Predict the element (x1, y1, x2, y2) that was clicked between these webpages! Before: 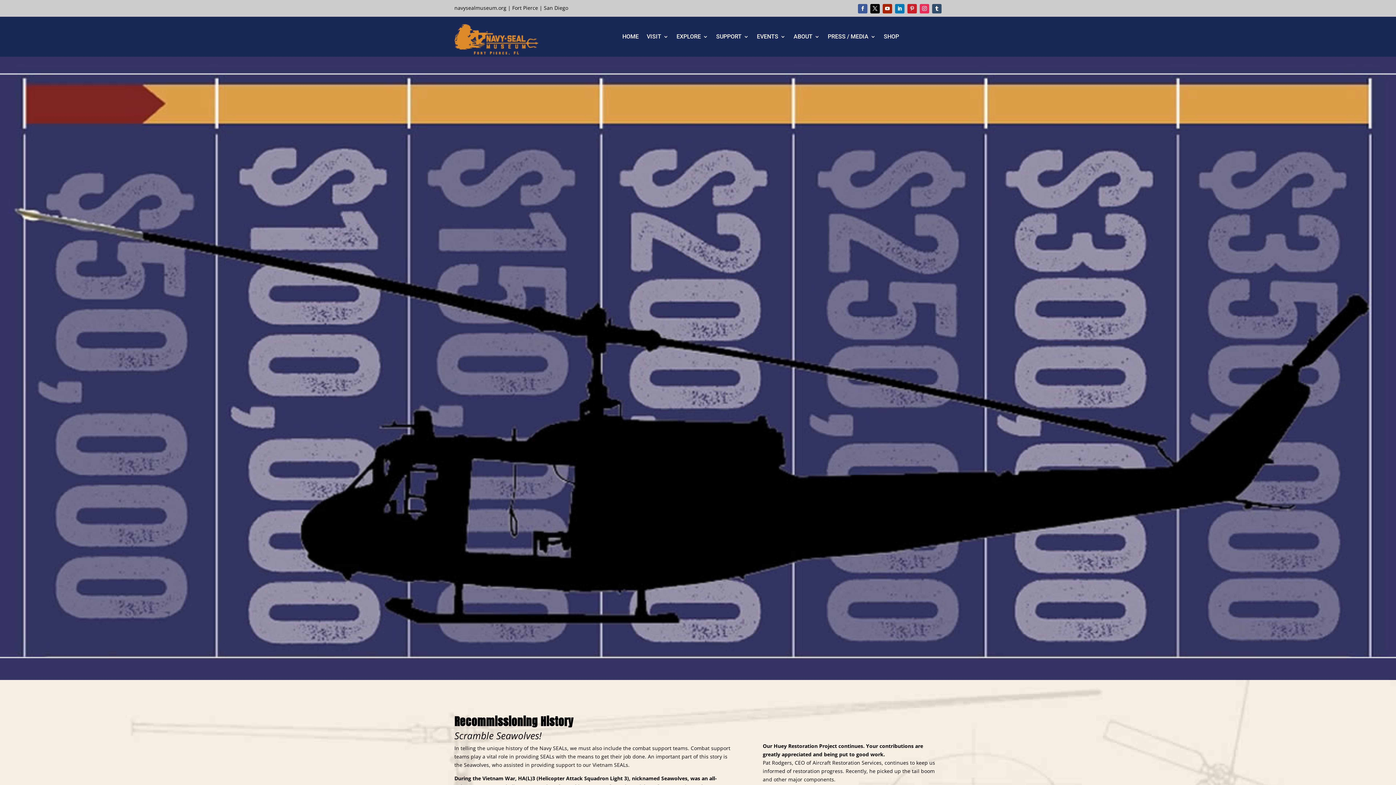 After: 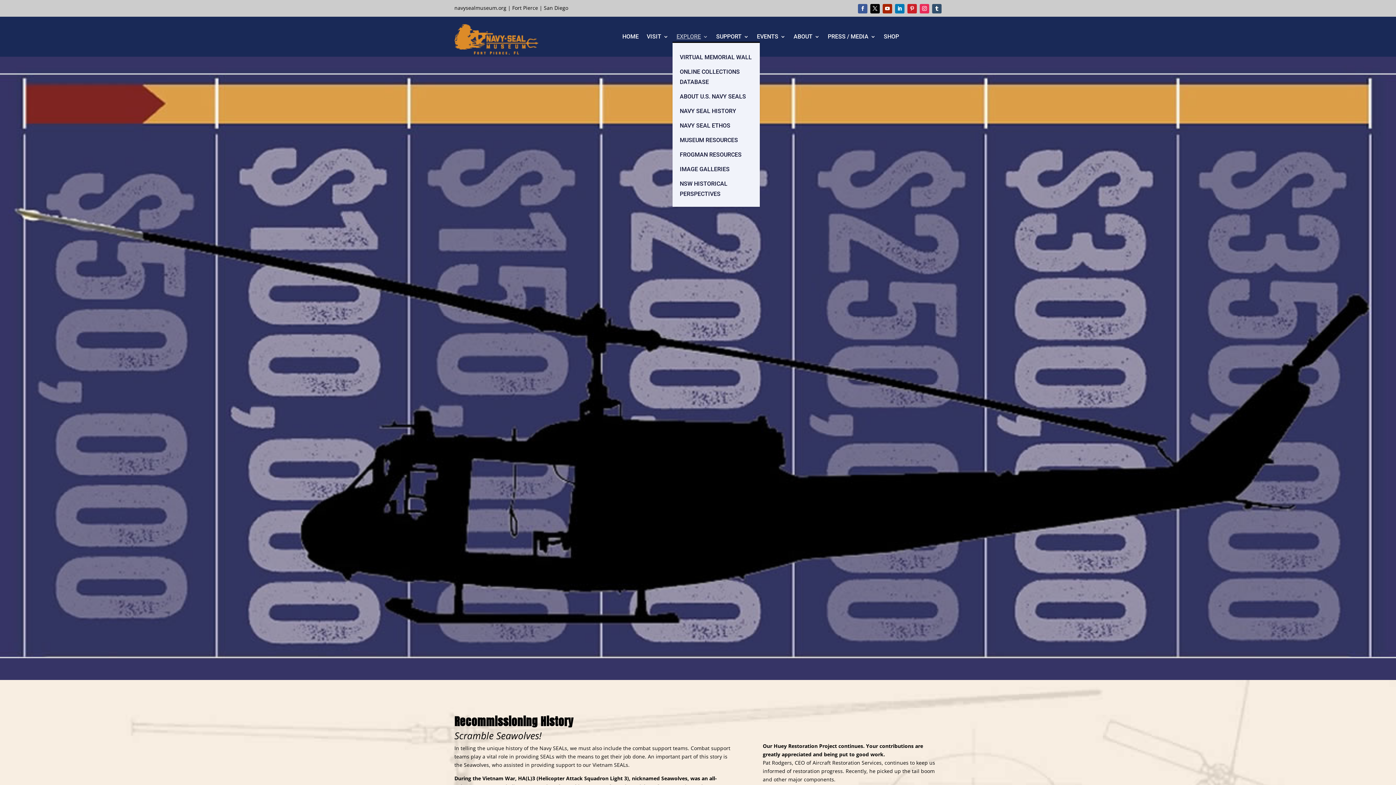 Action: bbox: (676, 34, 708, 42) label: EXPLORE